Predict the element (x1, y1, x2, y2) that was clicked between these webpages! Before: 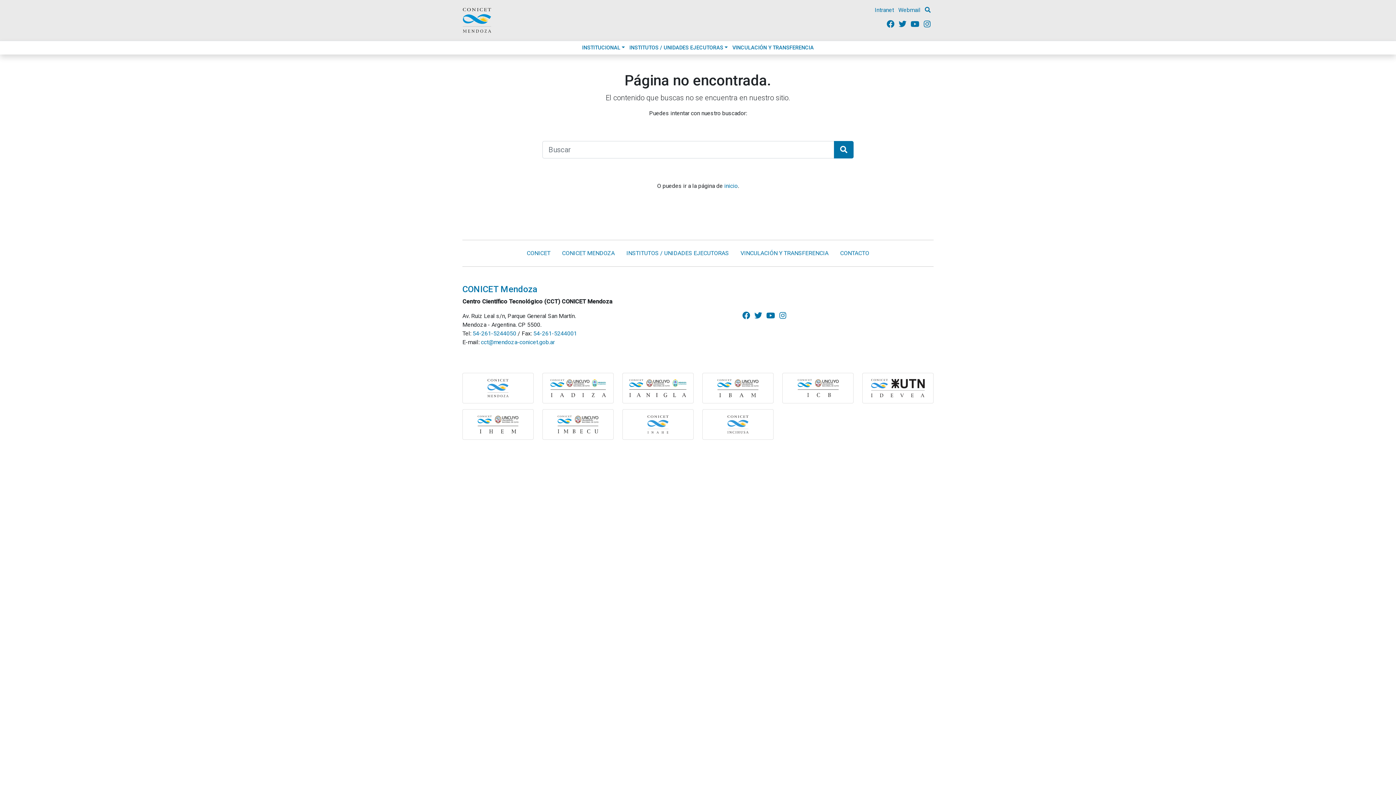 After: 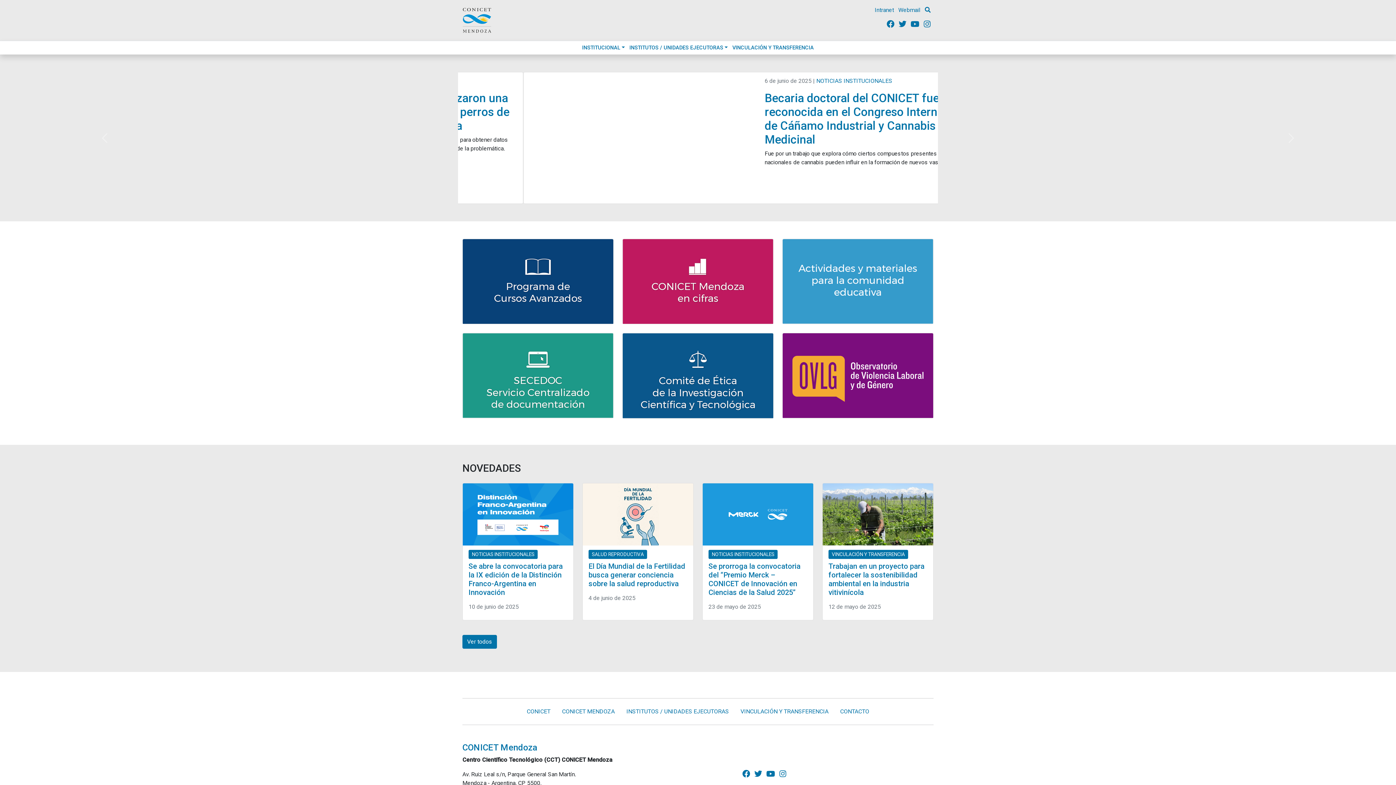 Action: label: CONICET Mendoza bbox: (462, 284, 537, 294)